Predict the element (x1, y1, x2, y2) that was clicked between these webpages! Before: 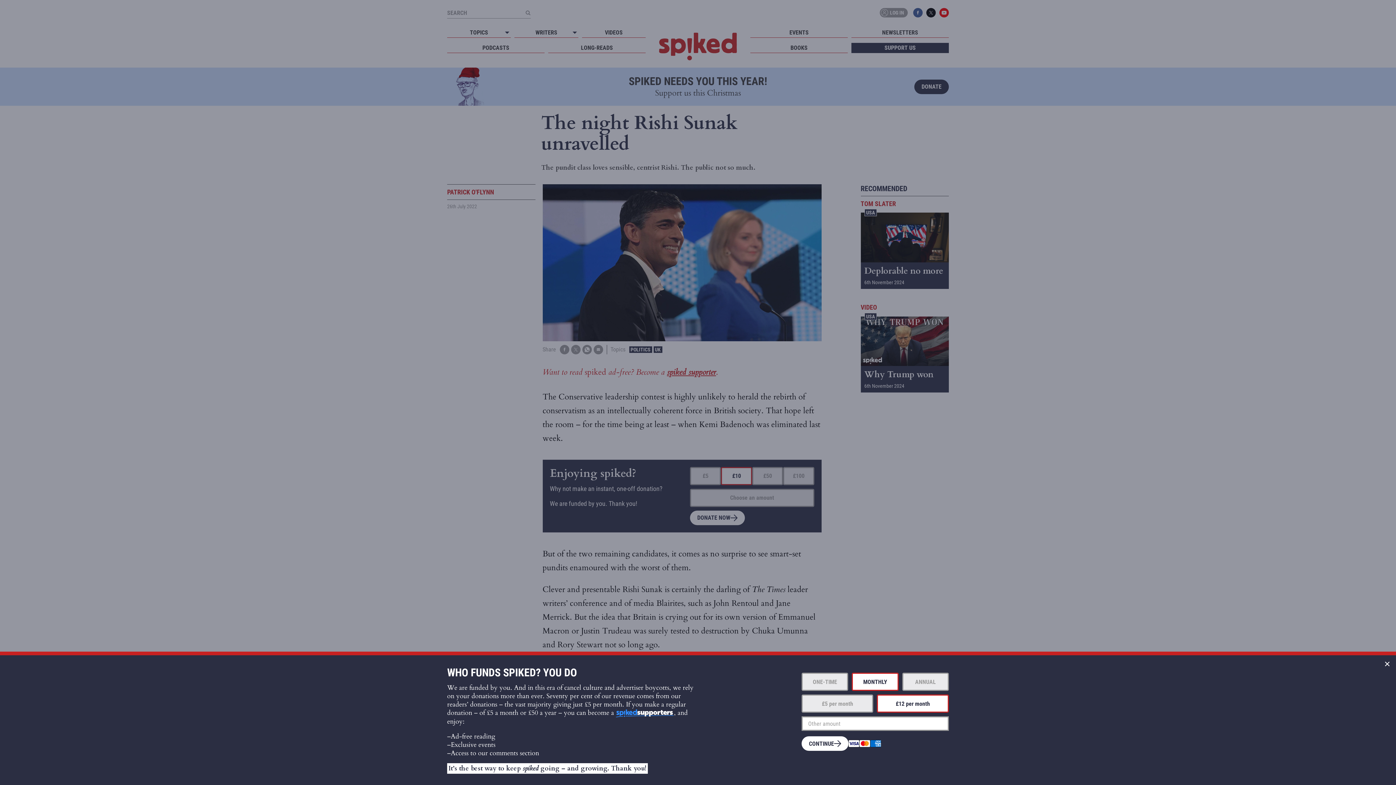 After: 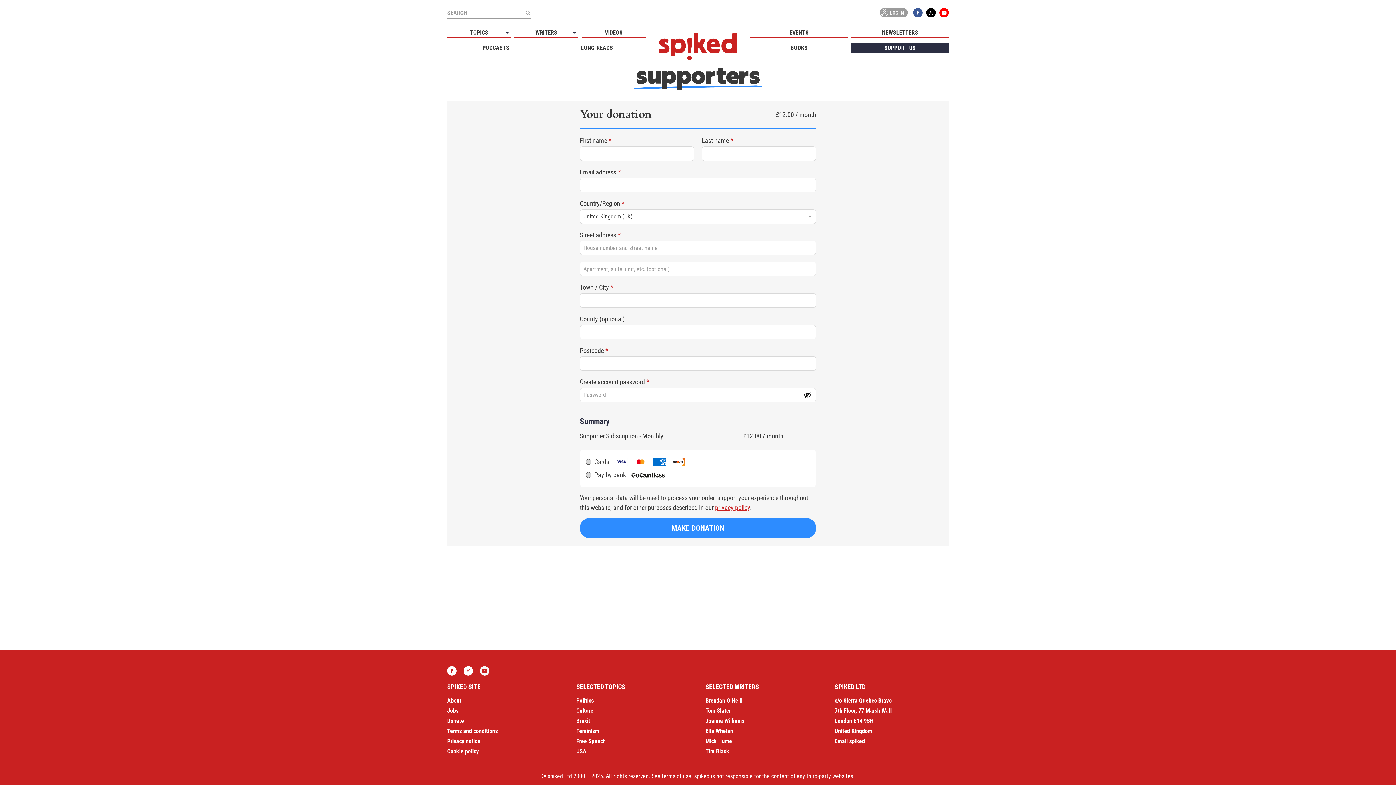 Action: label: CONTINUE bbox: (801, 736, 848, 751)